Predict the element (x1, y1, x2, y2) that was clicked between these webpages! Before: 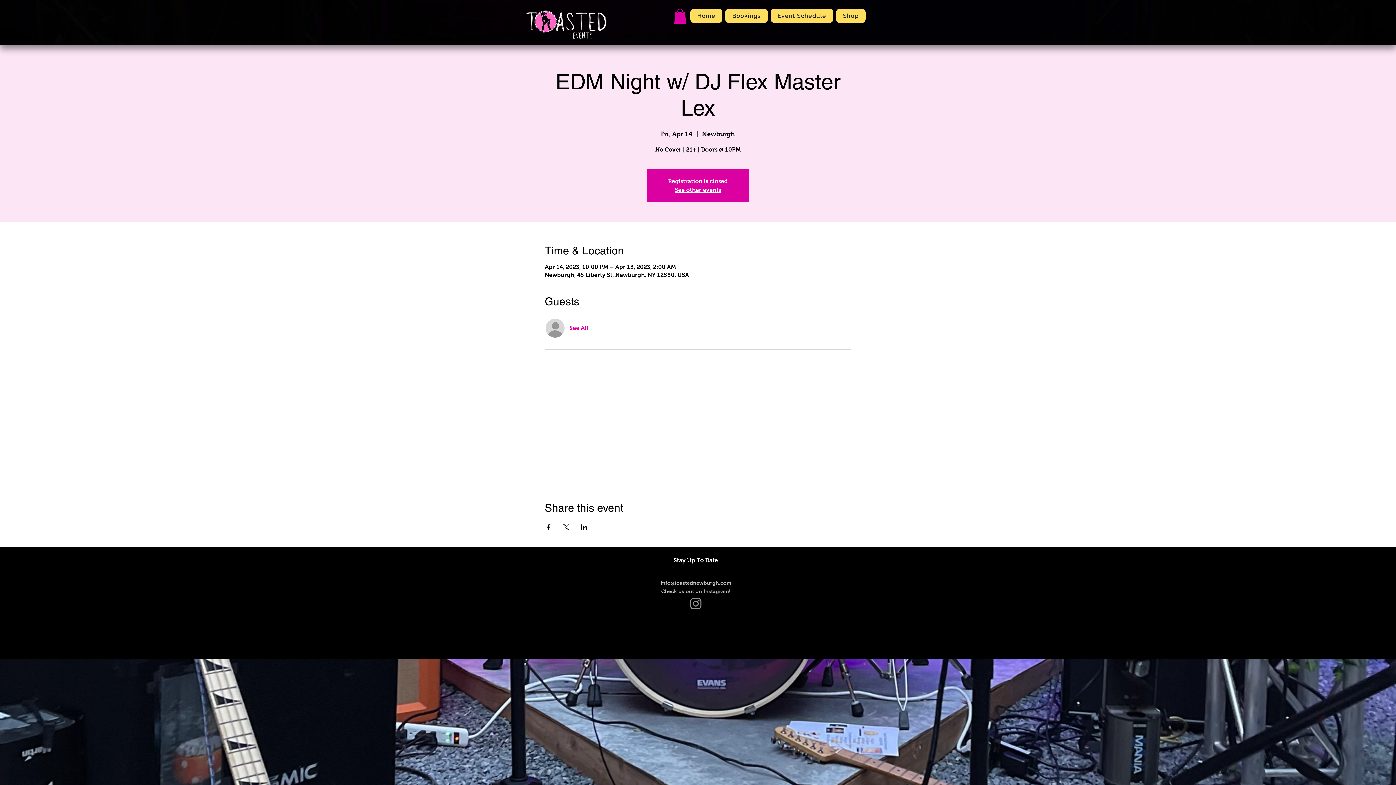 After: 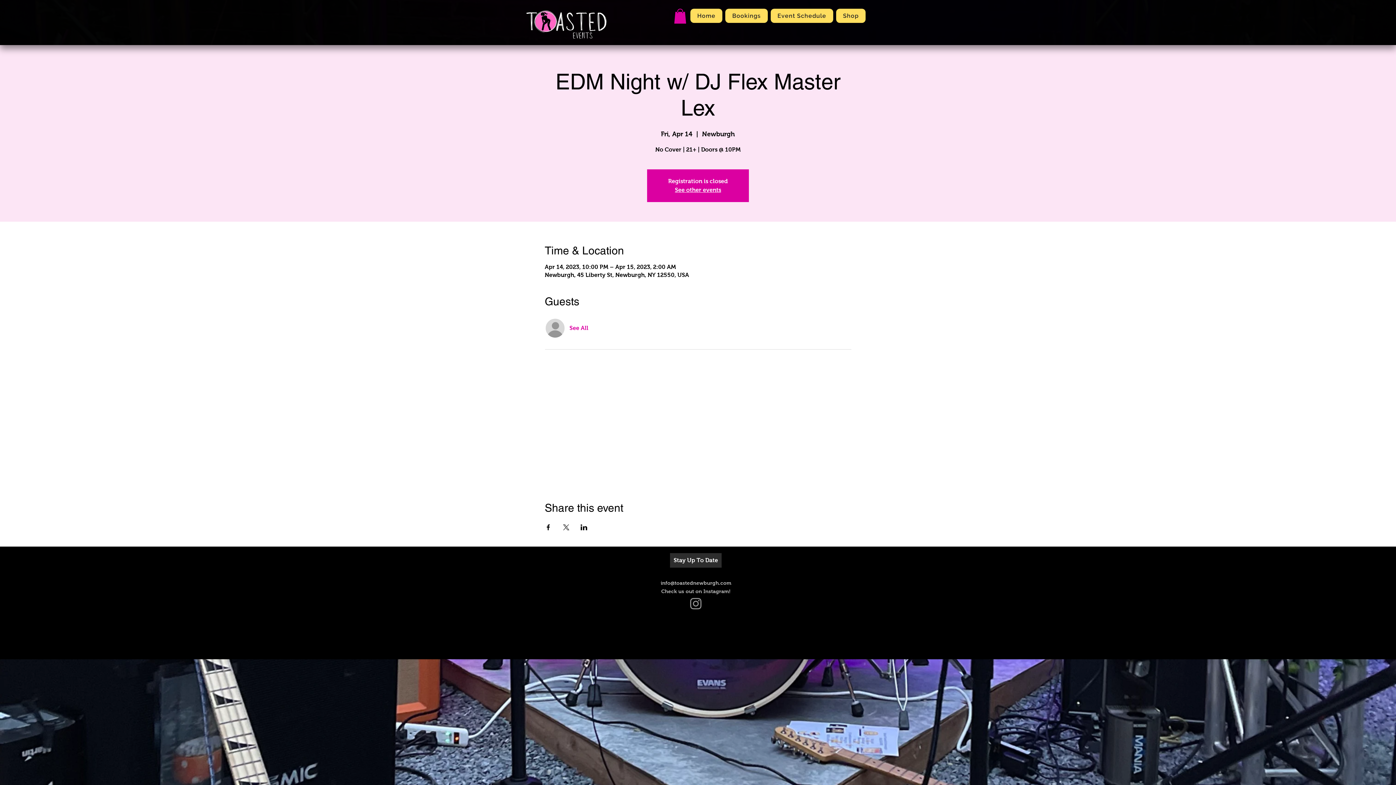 Action: bbox: (670, 553, 721, 567) label: Stay Up To Date